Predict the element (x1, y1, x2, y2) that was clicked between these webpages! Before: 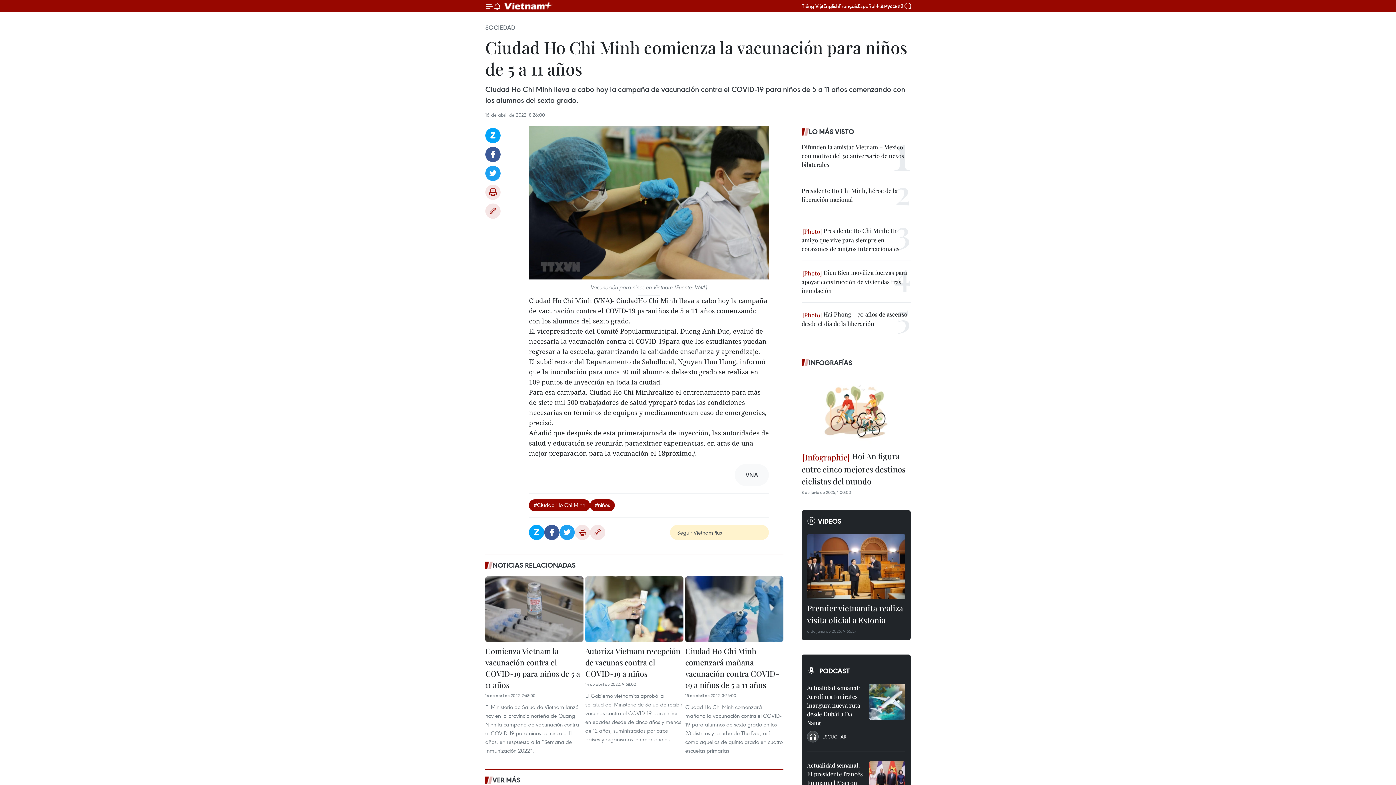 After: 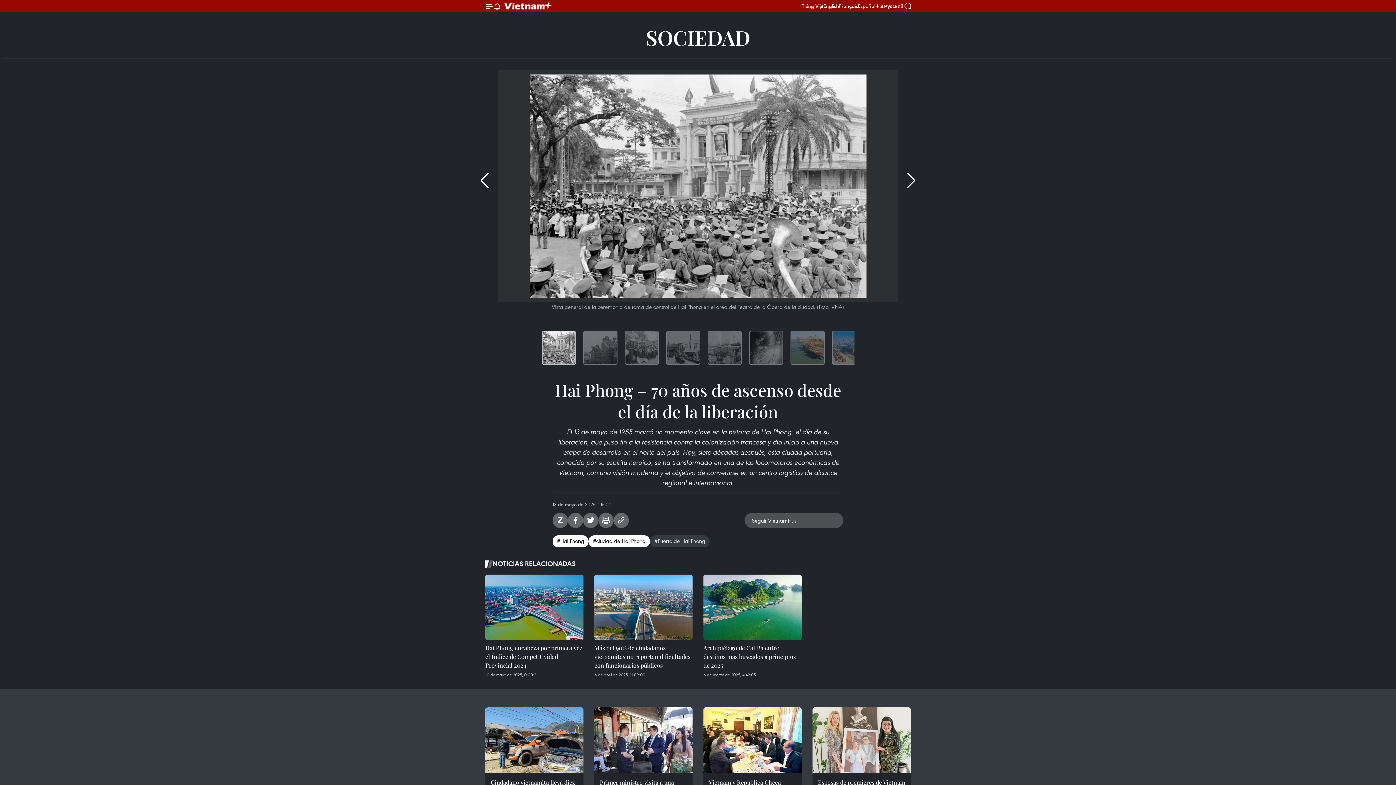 Action: label:  Hai Phong – 70 años de ascenso desde el día de la liberación bbox: (801, 310, 910, 328)